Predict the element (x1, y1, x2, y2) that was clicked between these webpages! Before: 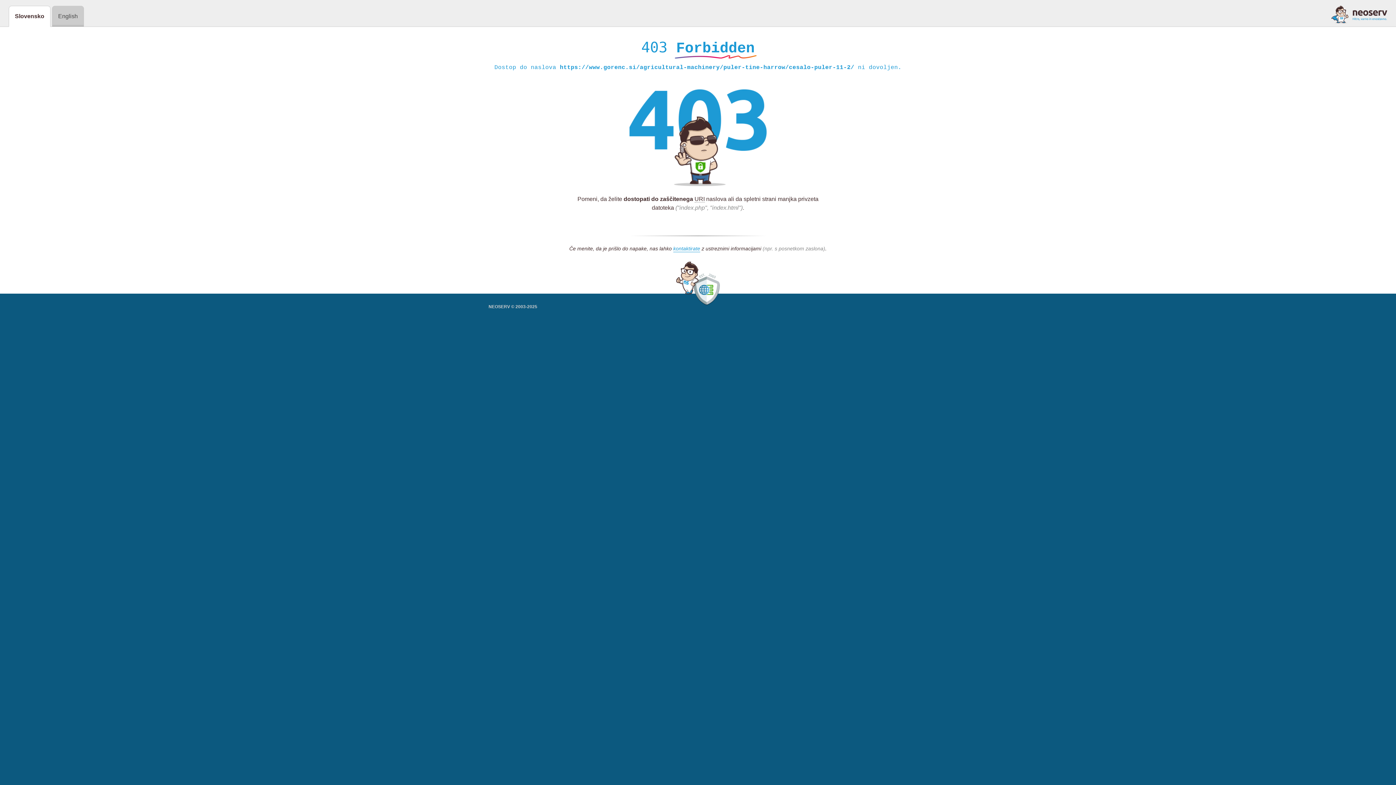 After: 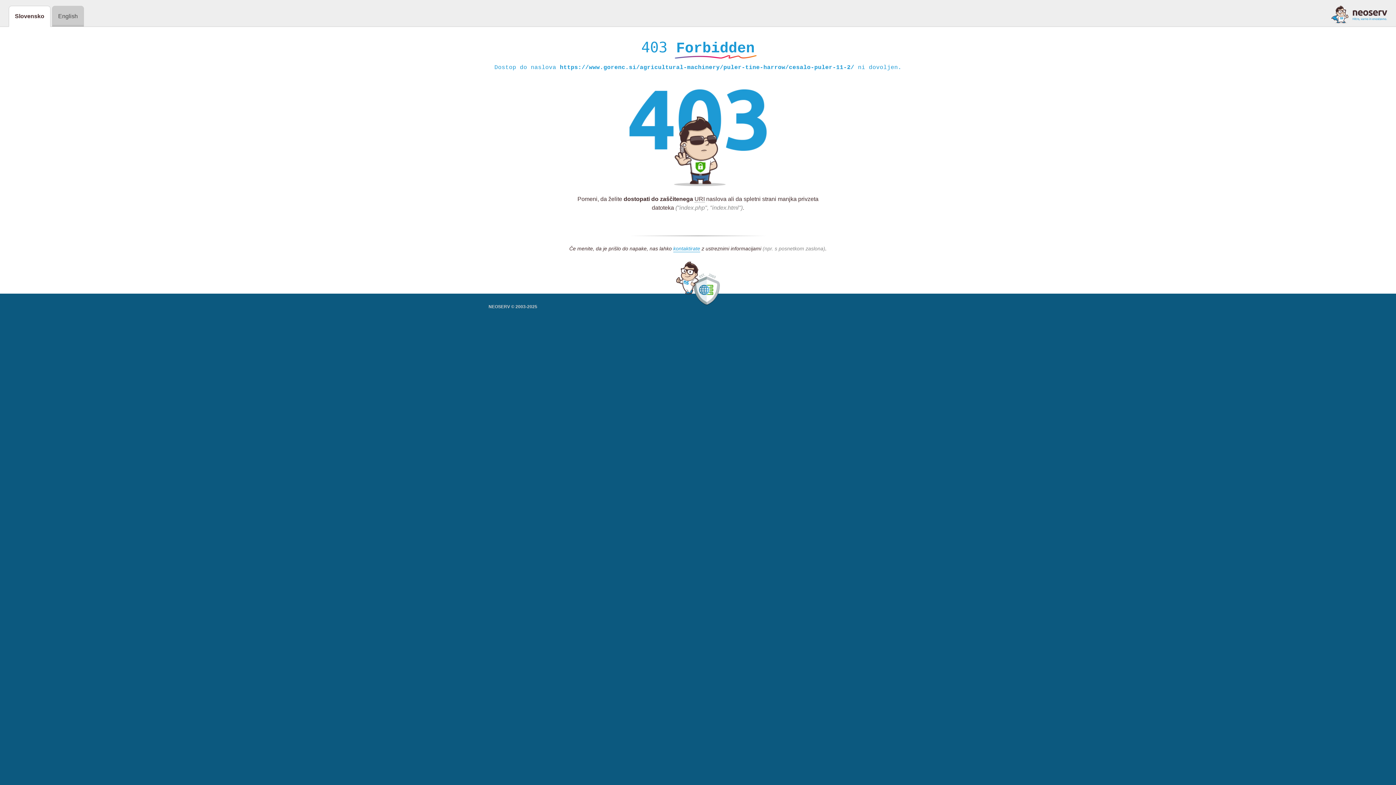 Action: bbox: (1331, 5, 1387, 23)